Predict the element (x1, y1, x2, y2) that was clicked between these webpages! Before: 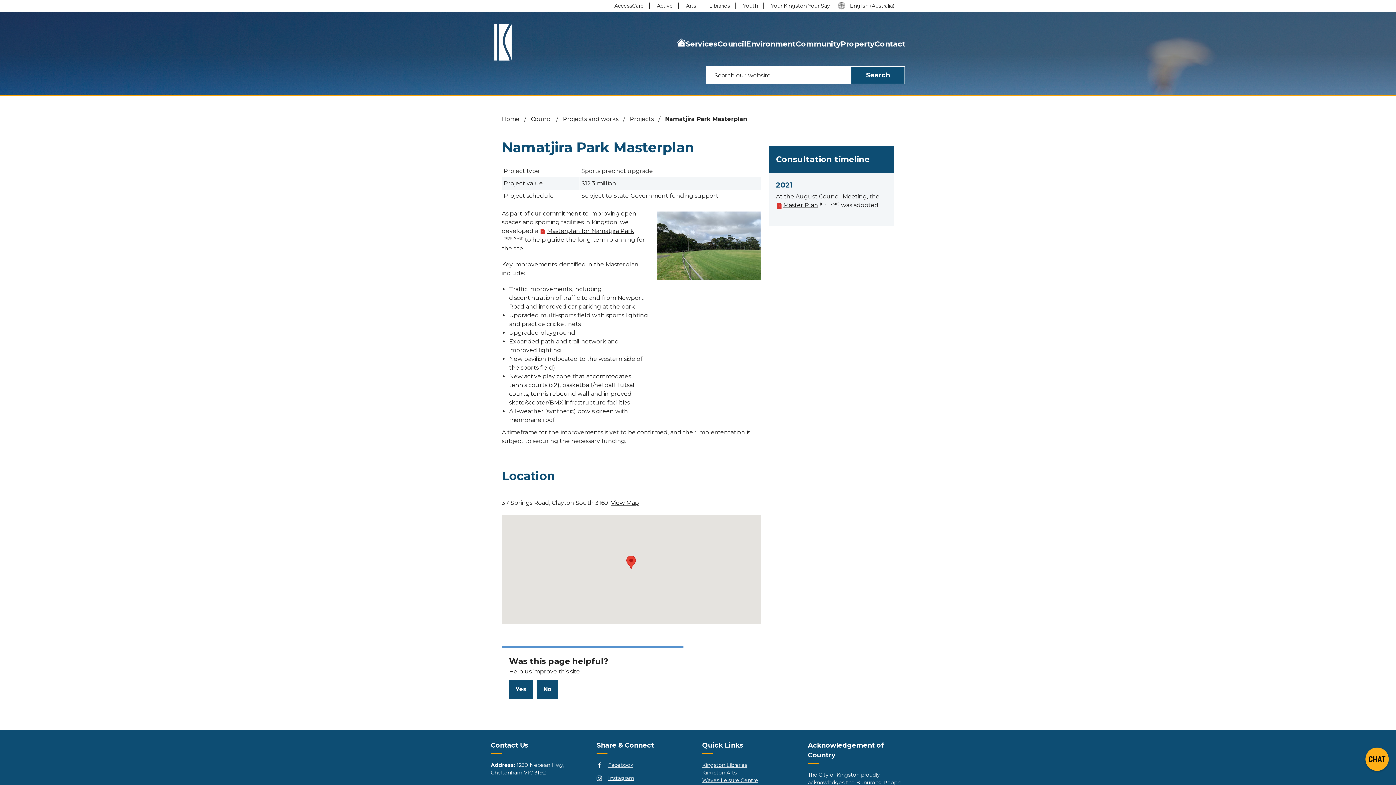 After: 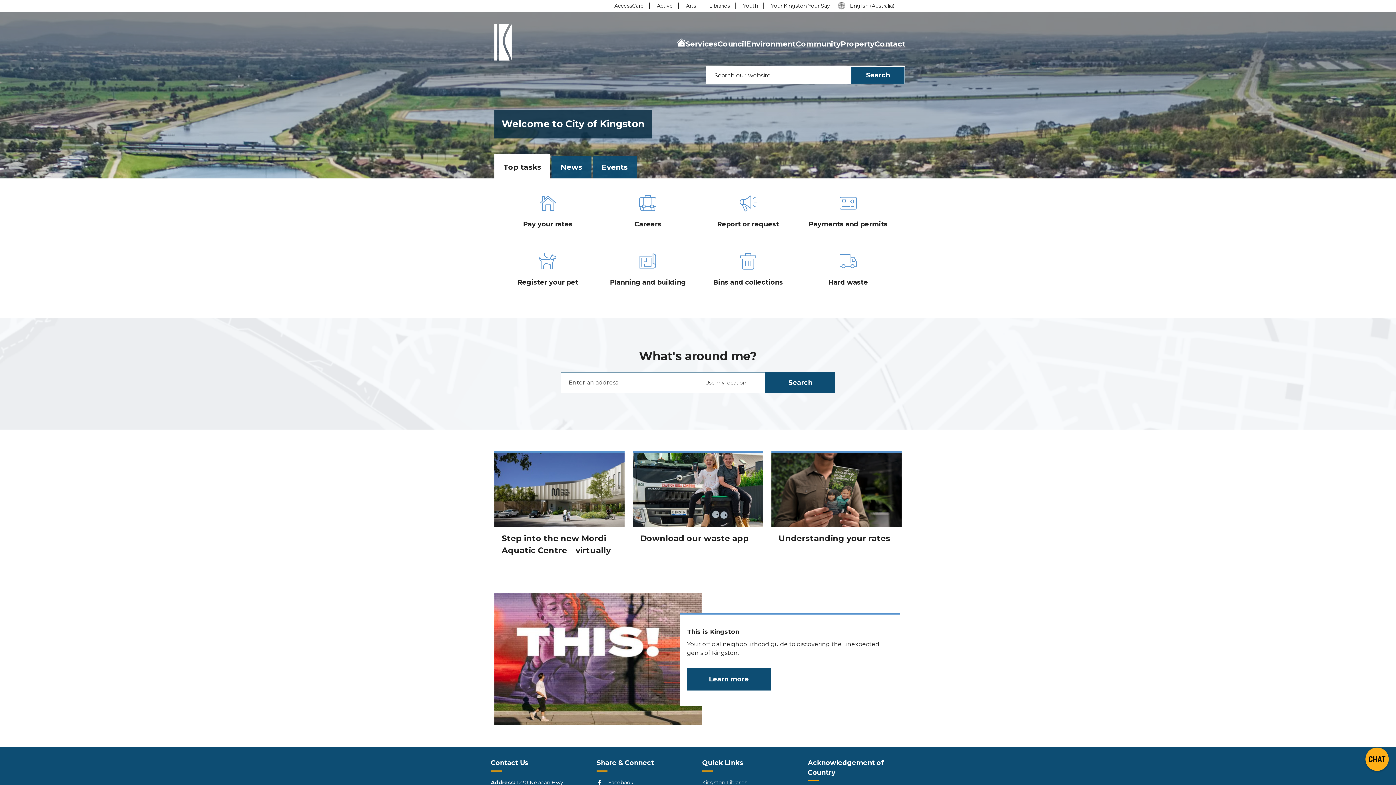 Action: bbox: (494, 24, 512, 60) label: City of Kingston - Home - Logo